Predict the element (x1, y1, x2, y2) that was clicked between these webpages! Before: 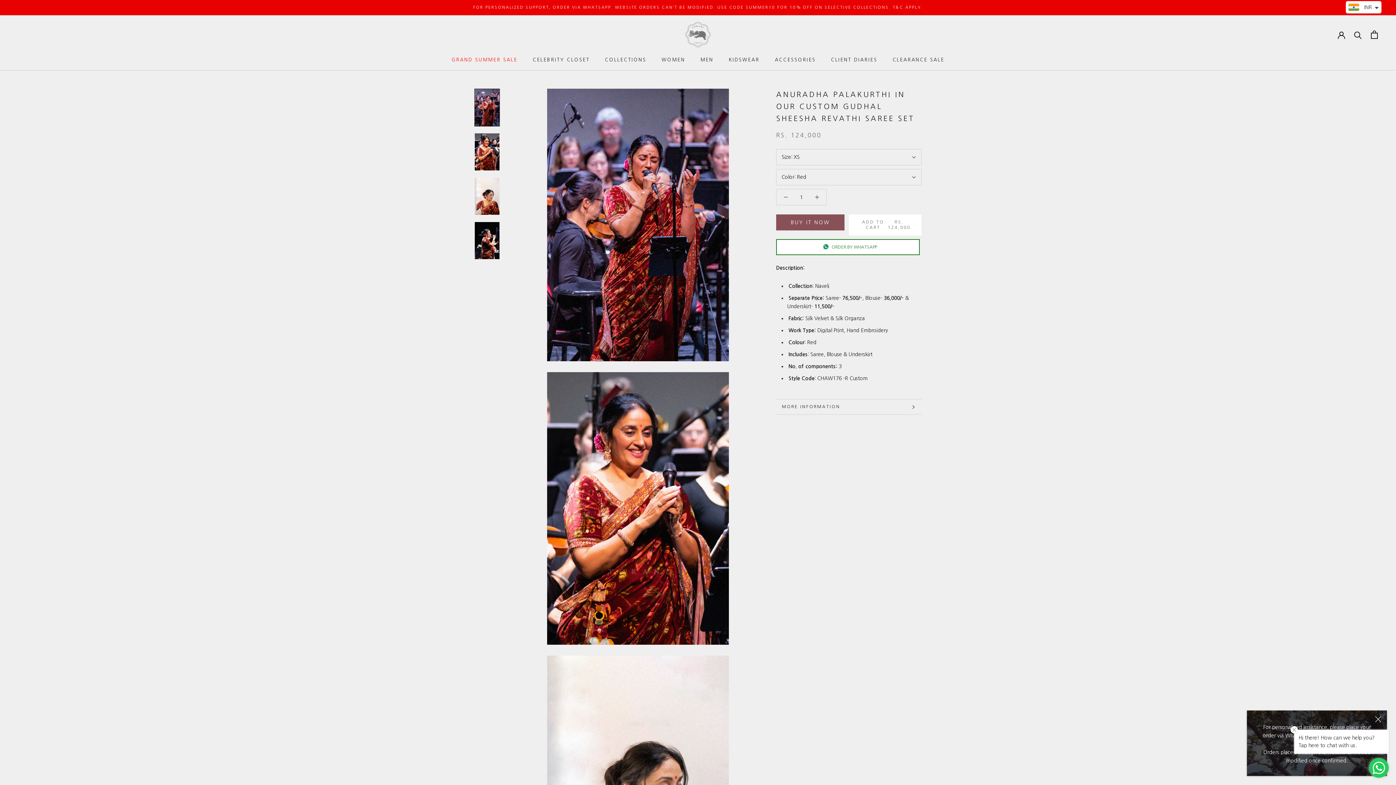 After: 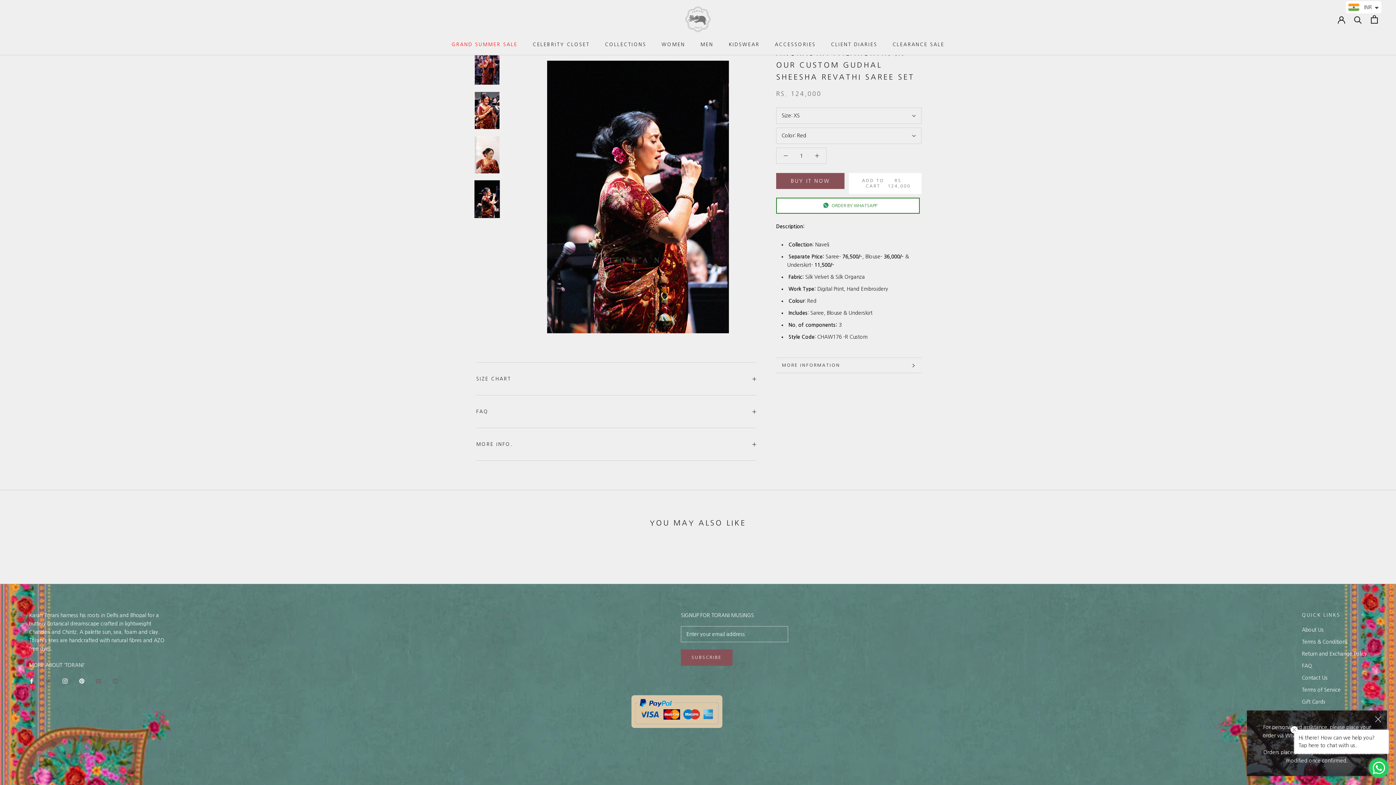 Action: label: MORE INFORMATION bbox: (776, 399, 921, 414)